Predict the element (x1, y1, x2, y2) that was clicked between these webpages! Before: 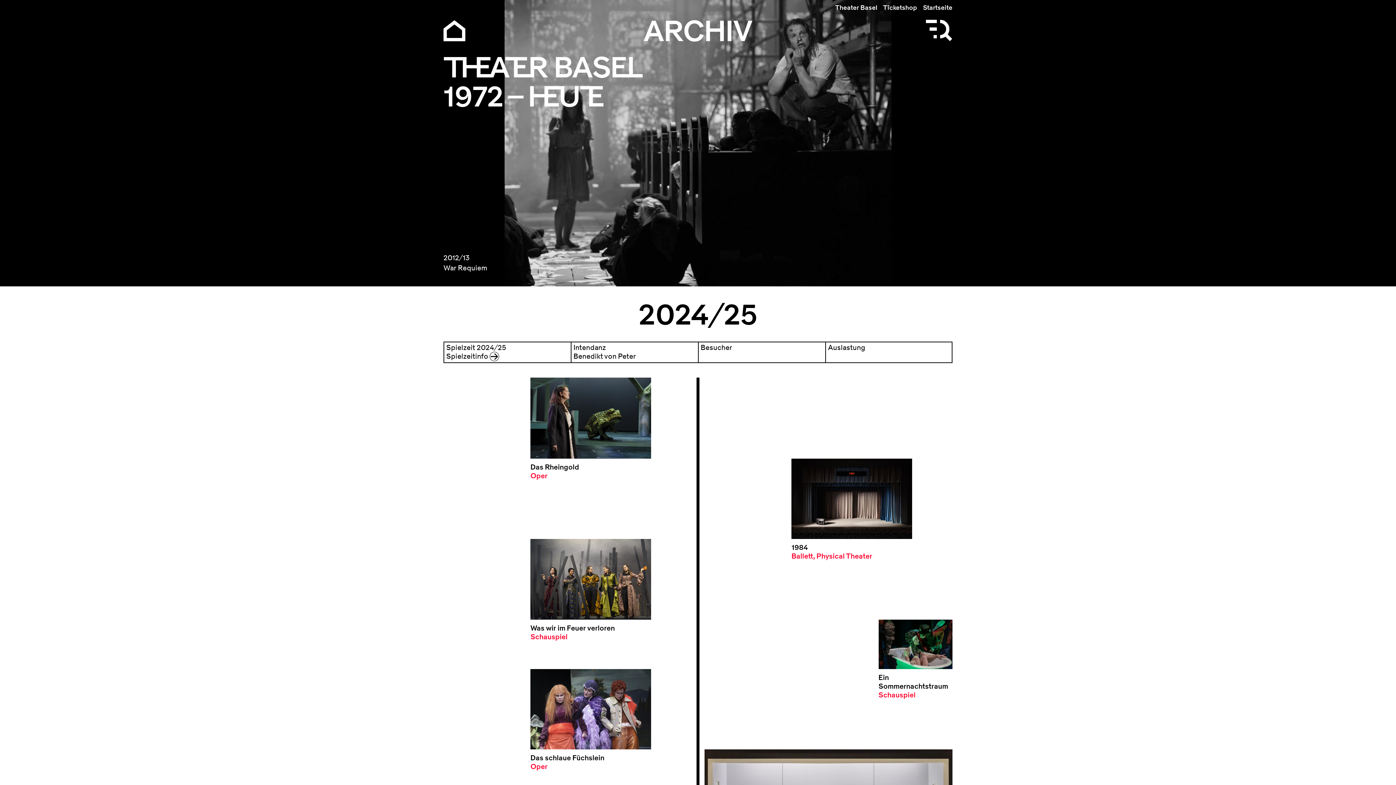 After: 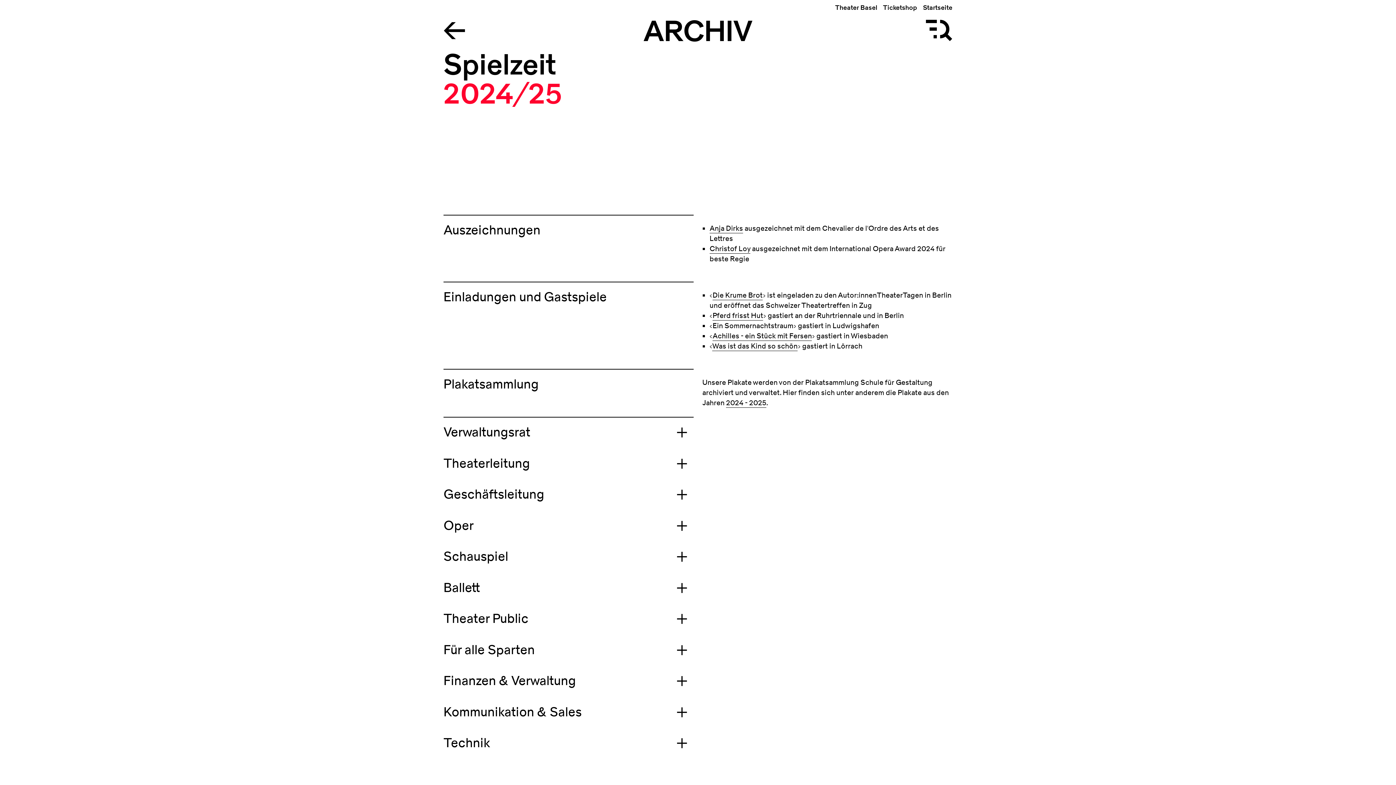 Action: label: Spielzeitinfo bbox: (446, 352, 488, 361)